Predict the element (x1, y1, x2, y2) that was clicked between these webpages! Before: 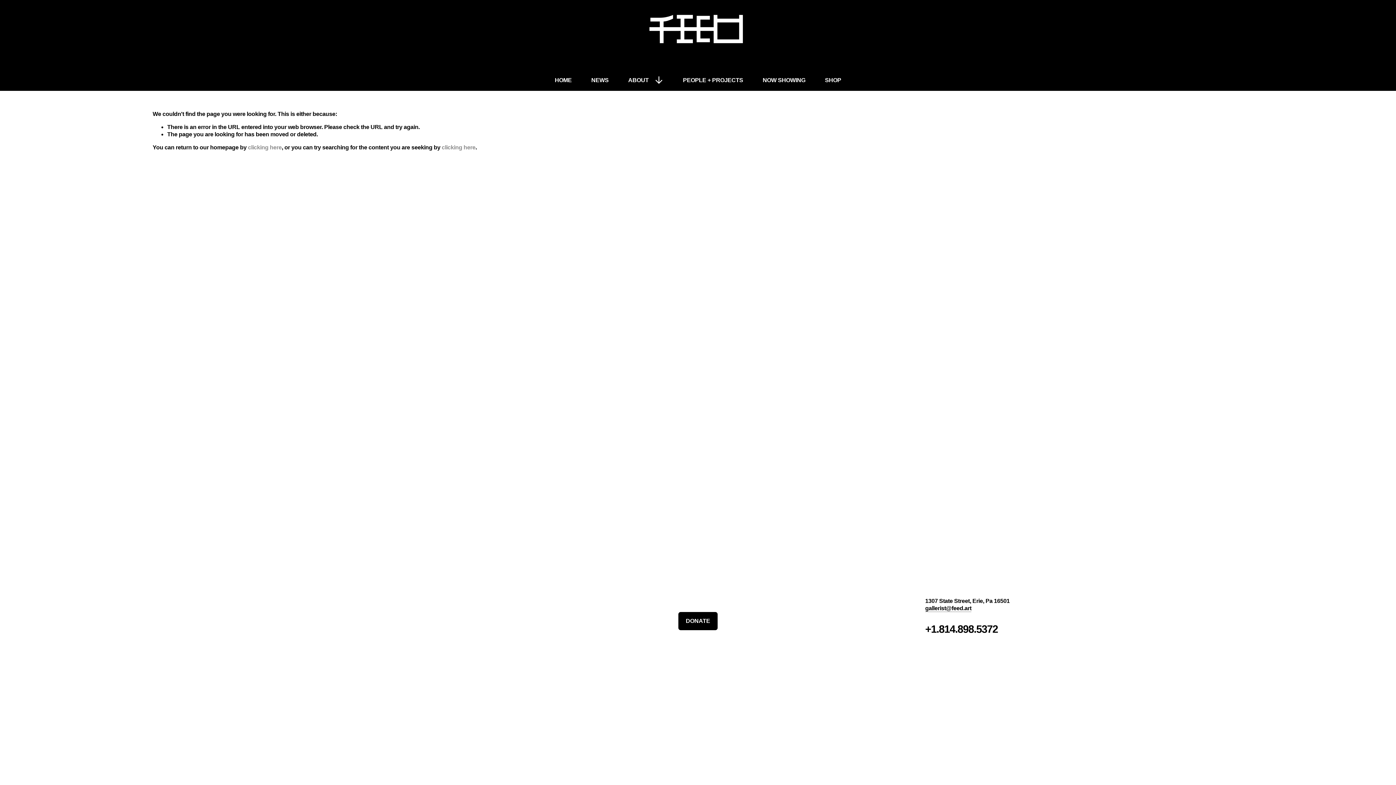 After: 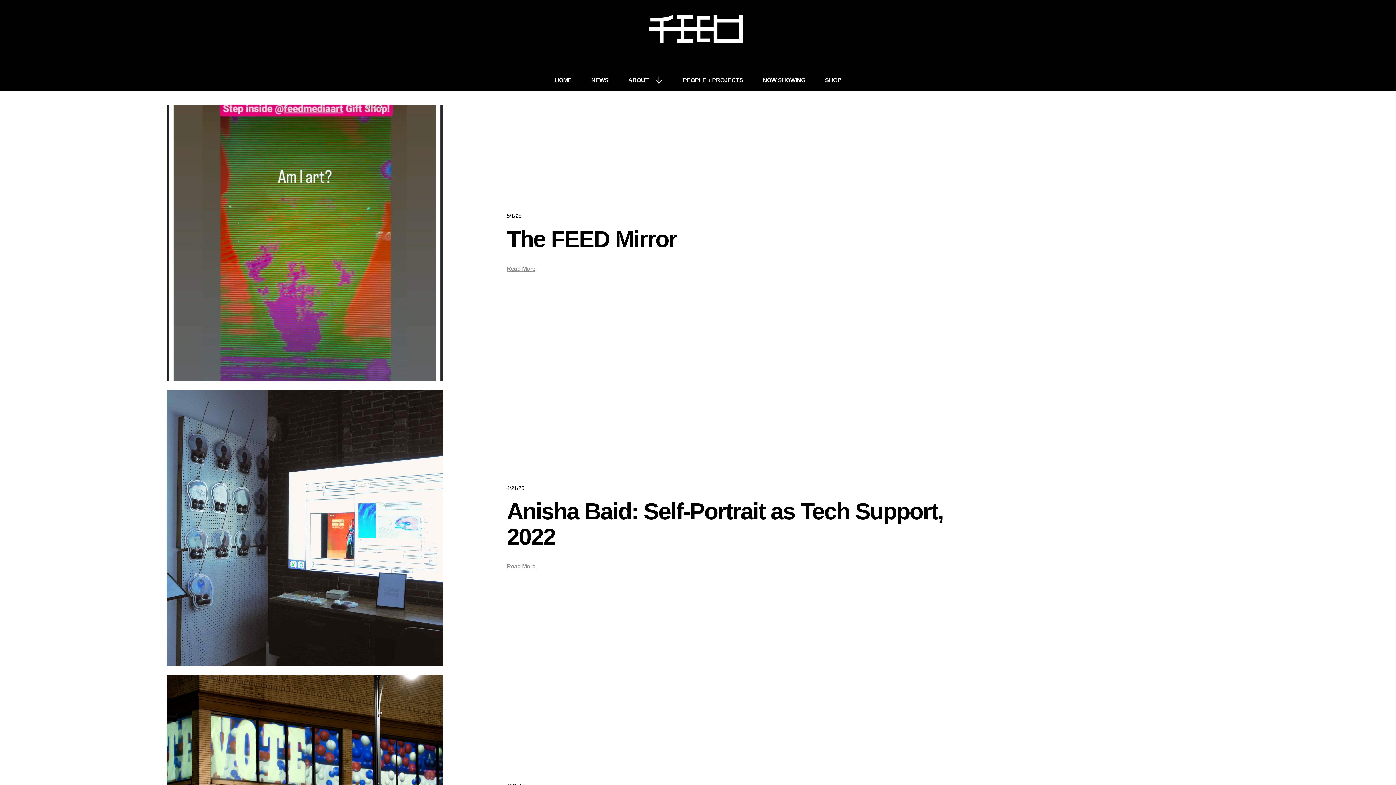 Action: label: PEOPLE + PROJECTS bbox: (683, 75, 743, 85)